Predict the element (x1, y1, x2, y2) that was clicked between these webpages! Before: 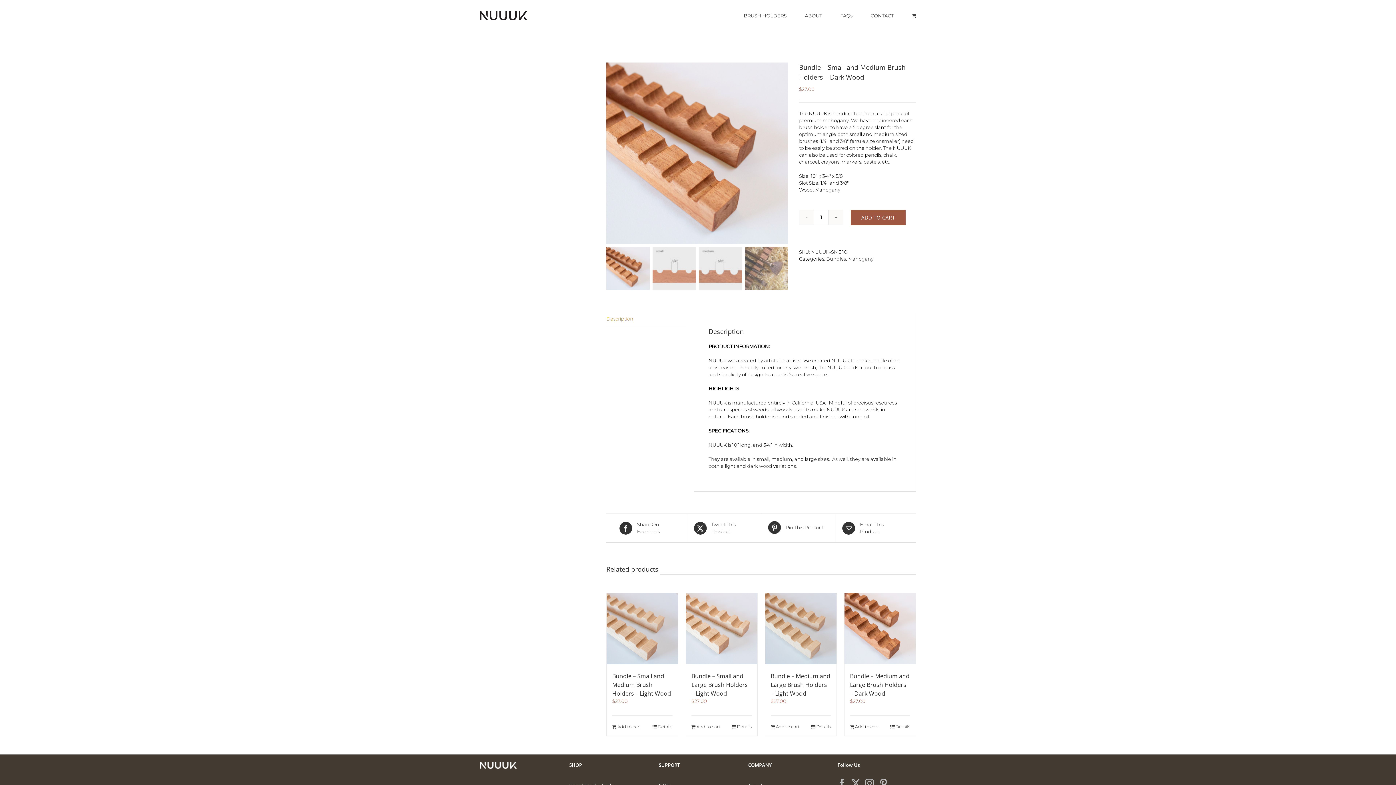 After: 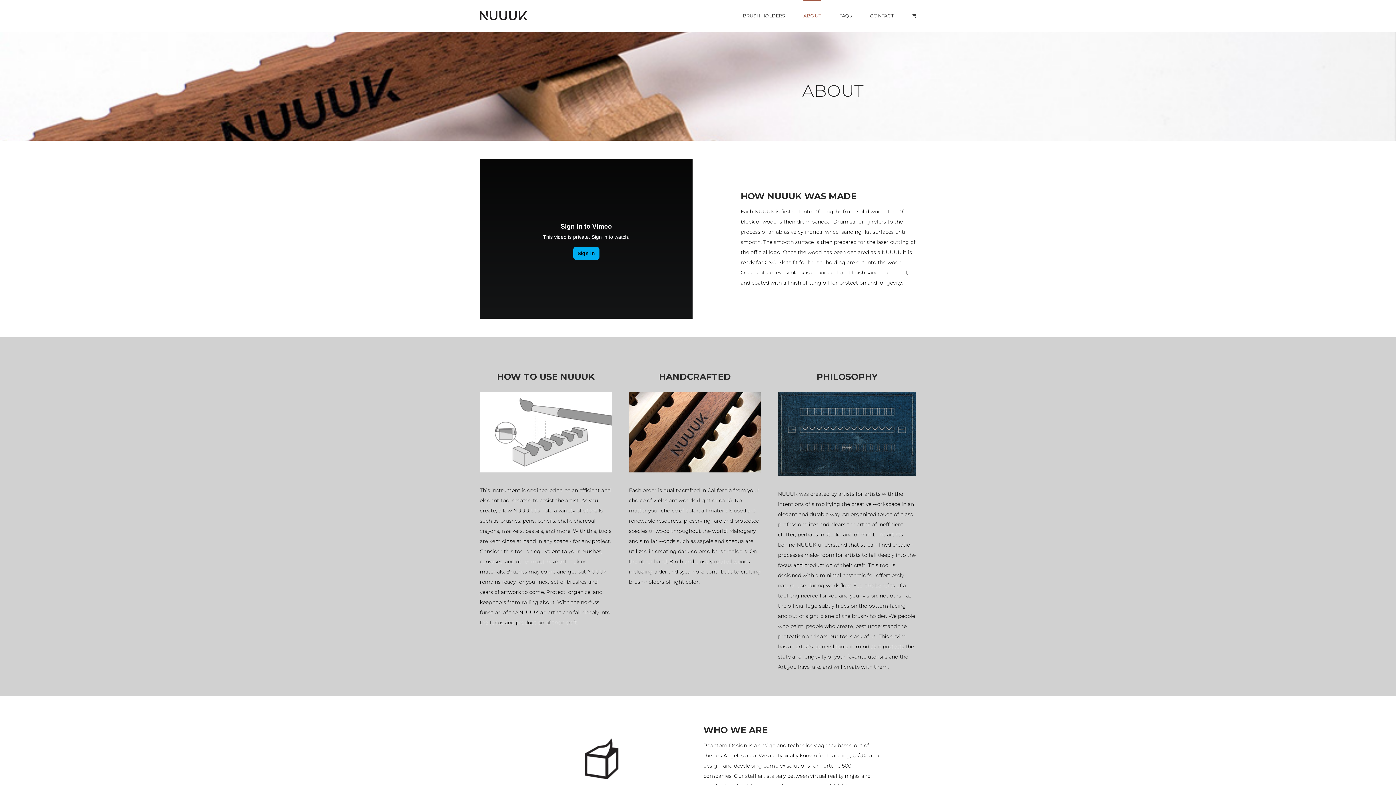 Action: label: ABOUT bbox: (805, 0, 822, 30)